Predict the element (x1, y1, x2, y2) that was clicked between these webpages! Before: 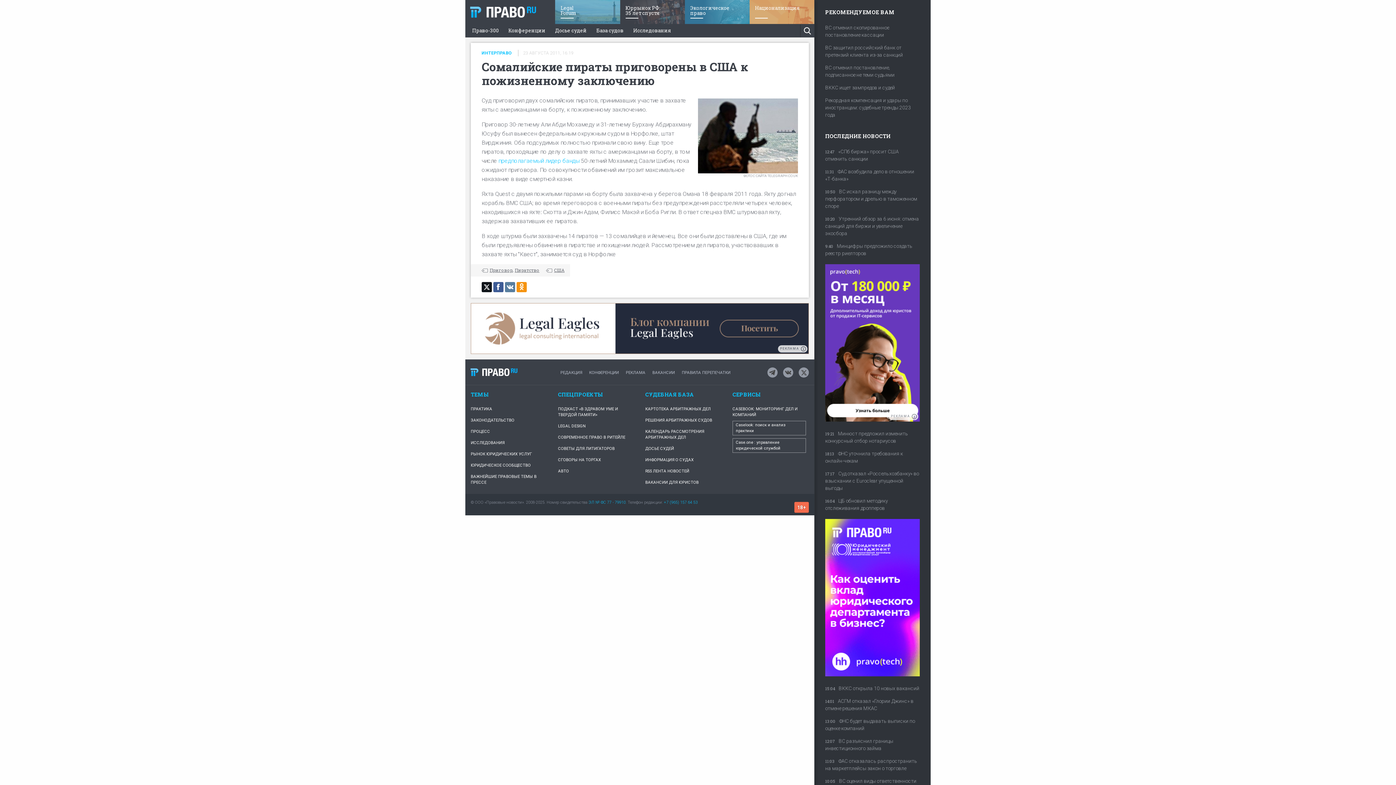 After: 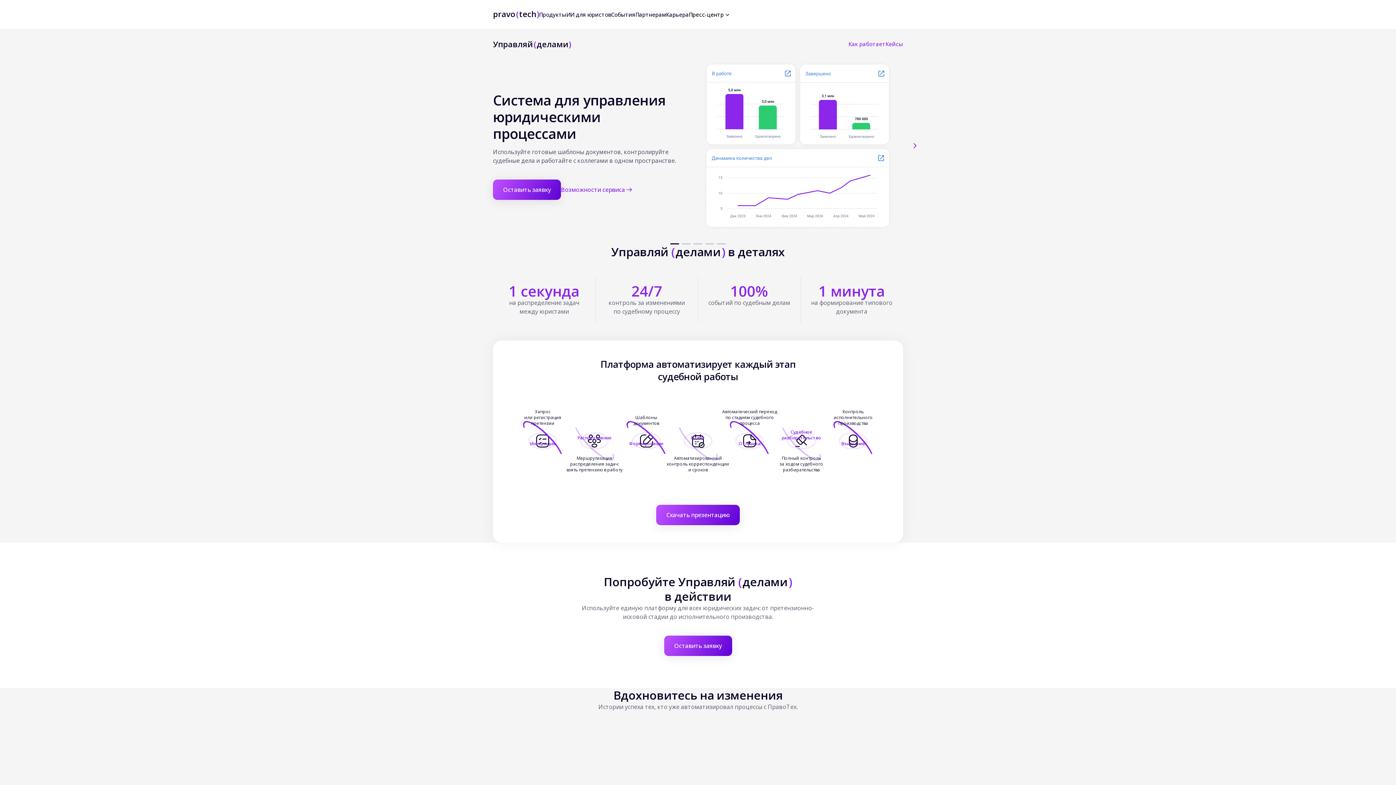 Action: label: Case.one : управление юридической службой bbox: (732, 438, 806, 453)